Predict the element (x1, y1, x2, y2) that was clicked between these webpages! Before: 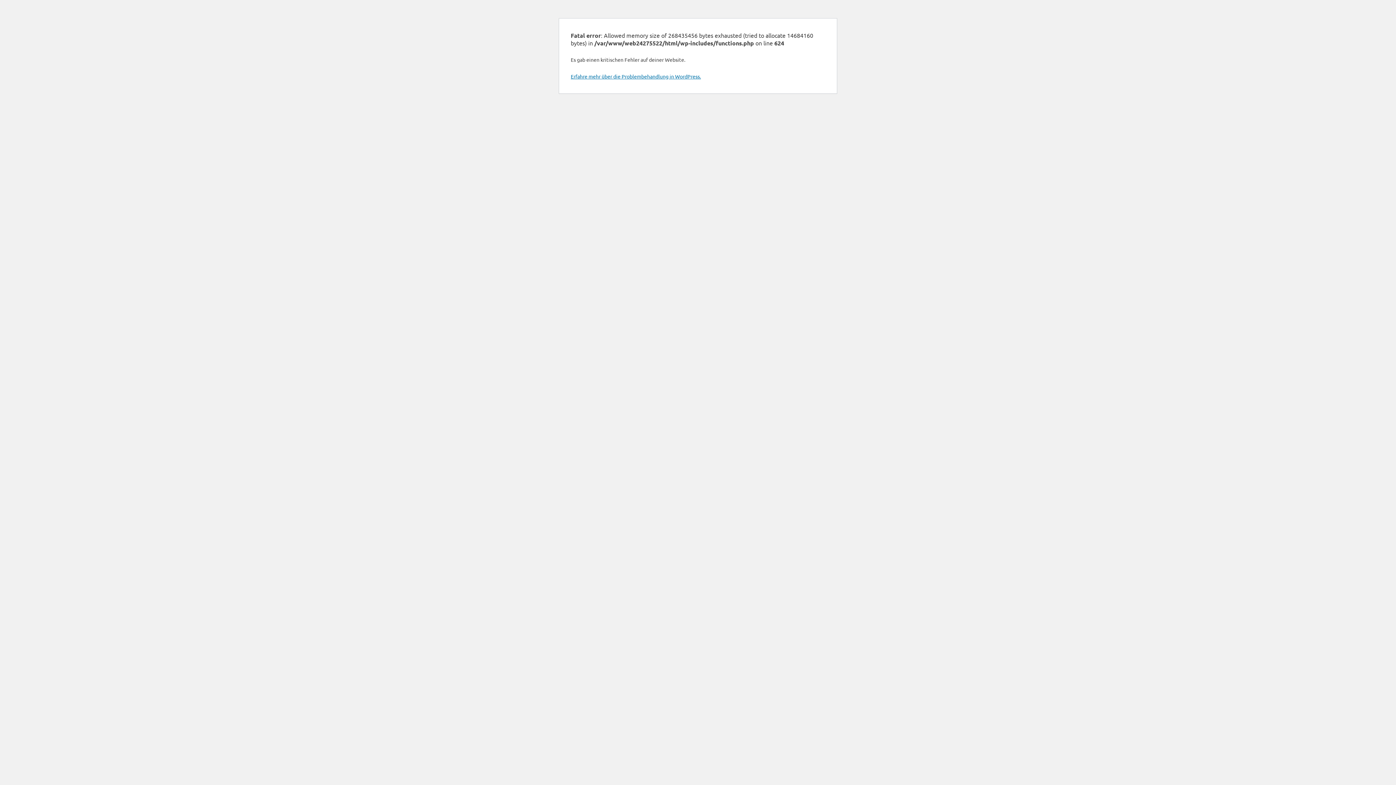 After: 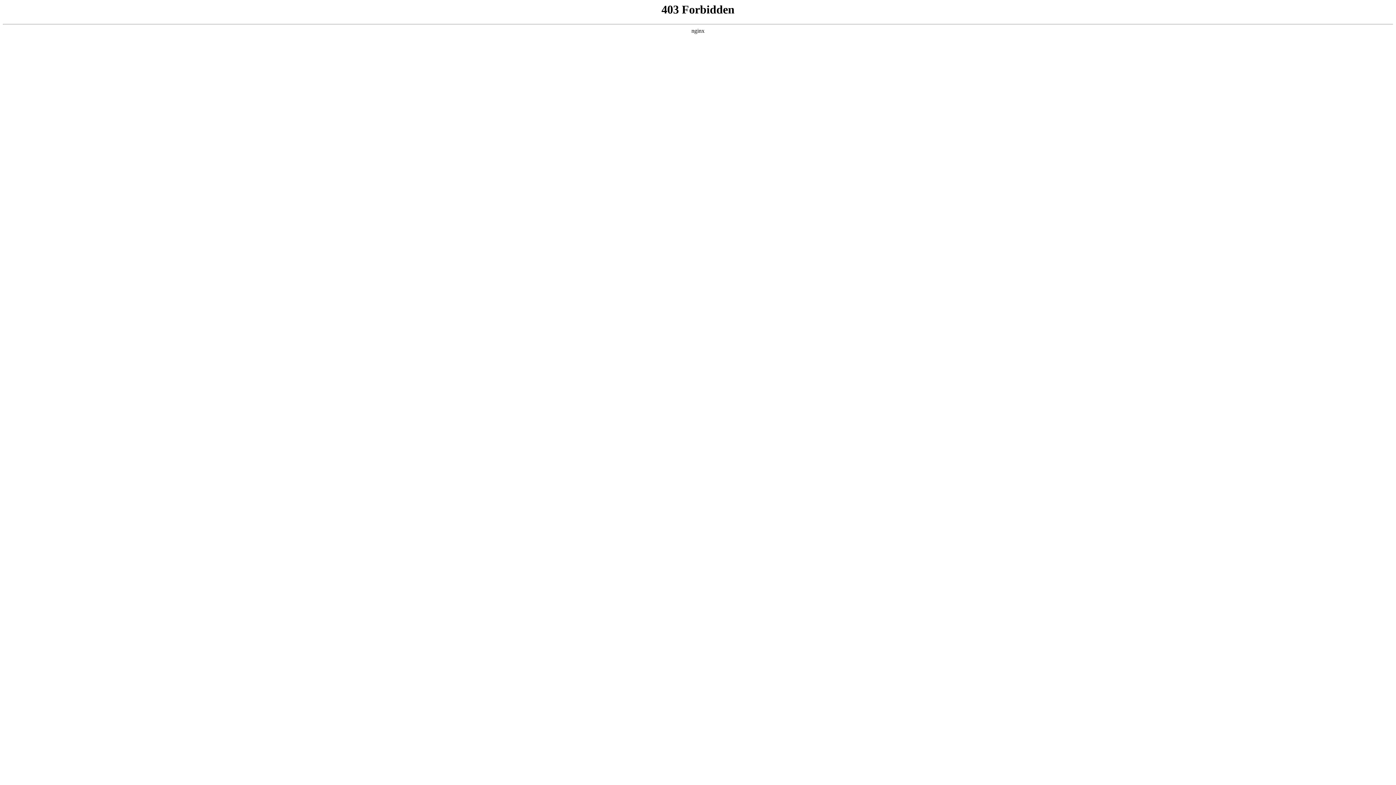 Action: label: Erfahre mehr über die Problembehandlung in WordPress. bbox: (570, 73, 701, 79)